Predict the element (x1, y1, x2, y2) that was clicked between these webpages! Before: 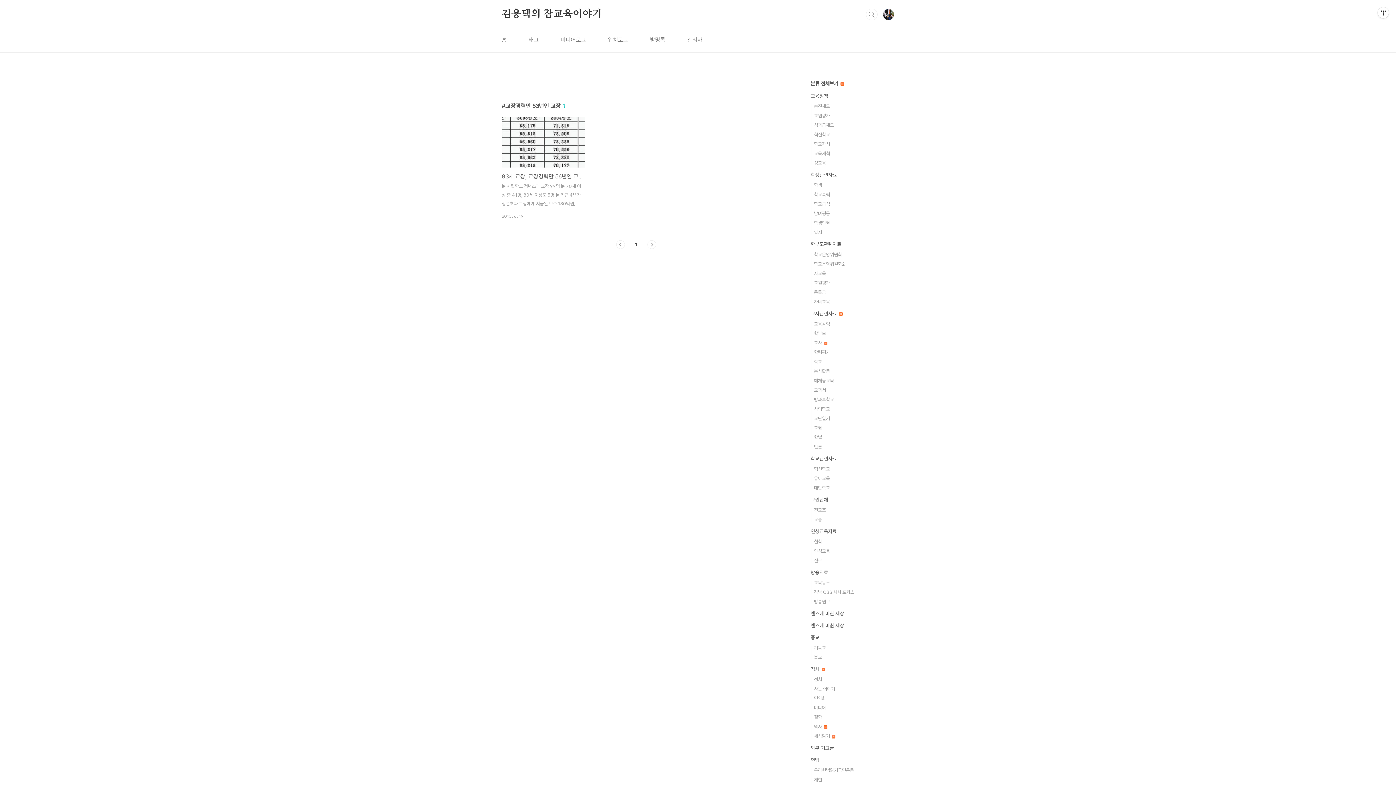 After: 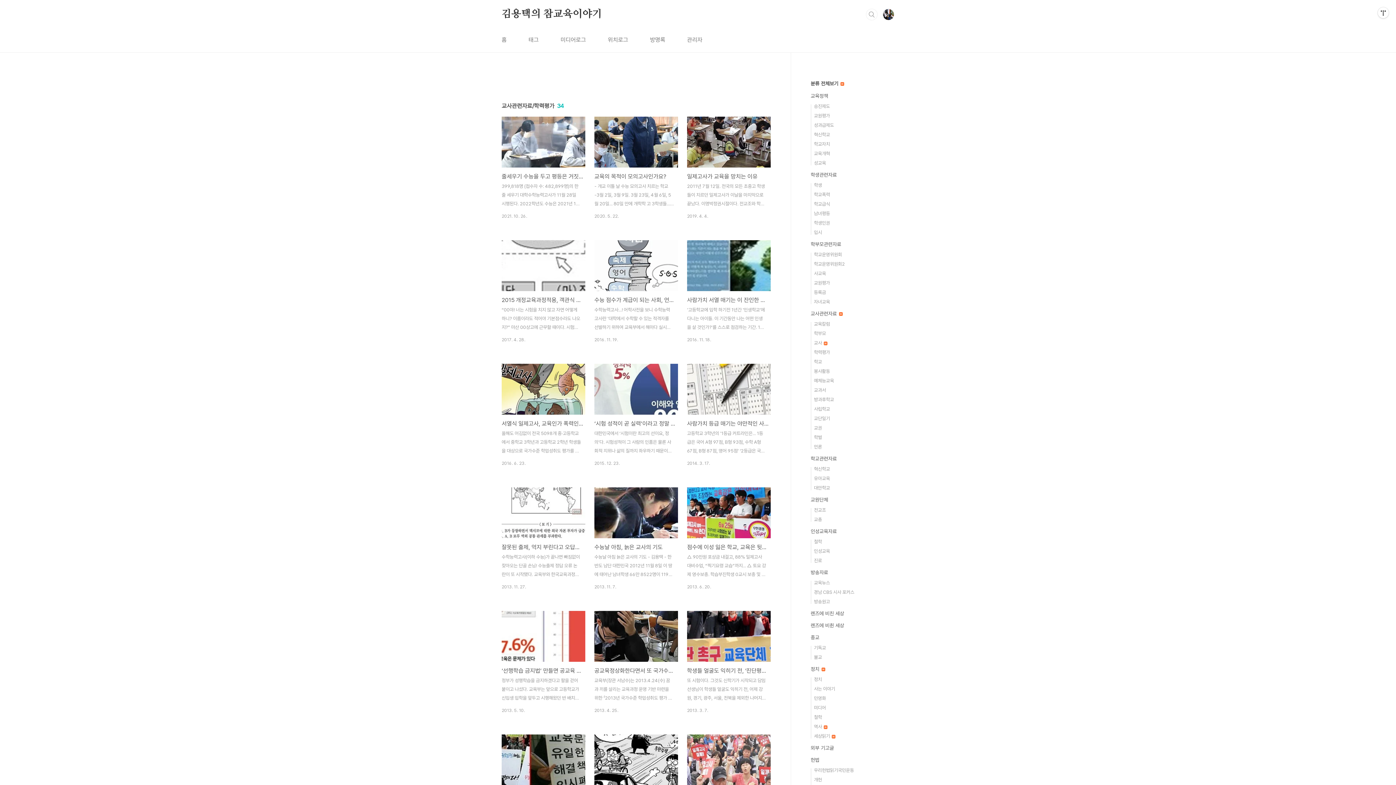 Action: bbox: (814, 349, 830, 355) label: 학력평가